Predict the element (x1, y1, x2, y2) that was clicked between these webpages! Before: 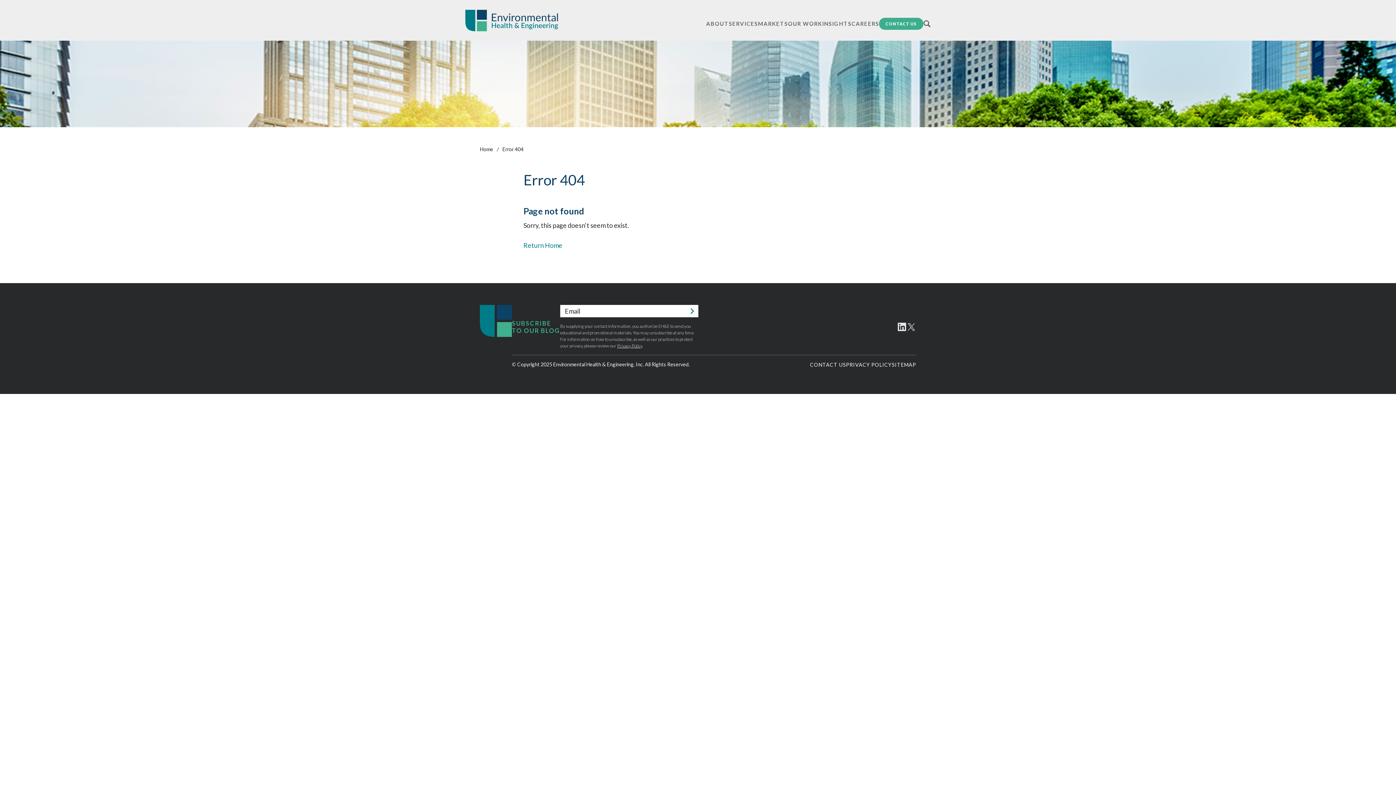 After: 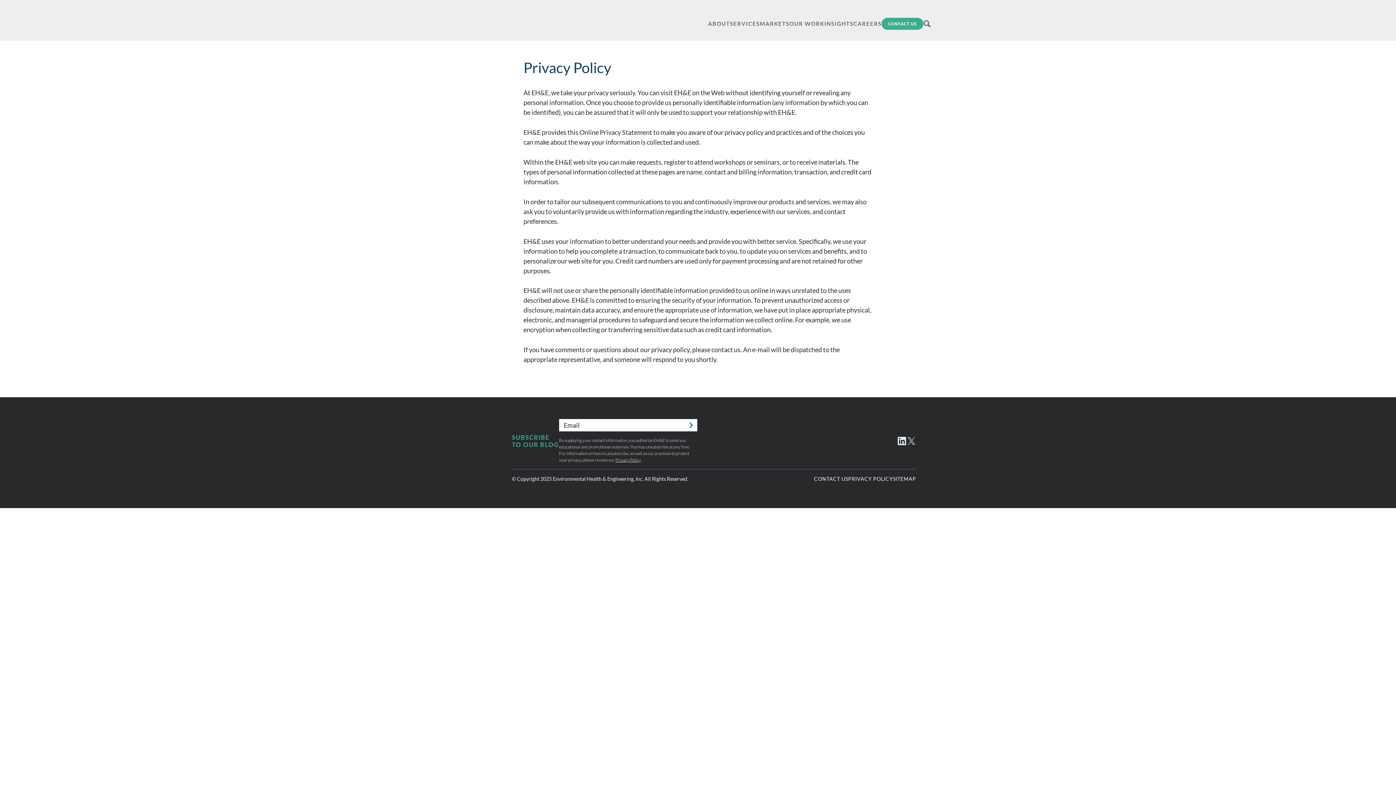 Action: label: PRIVACY POLICY bbox: (846, 361, 892, 367)